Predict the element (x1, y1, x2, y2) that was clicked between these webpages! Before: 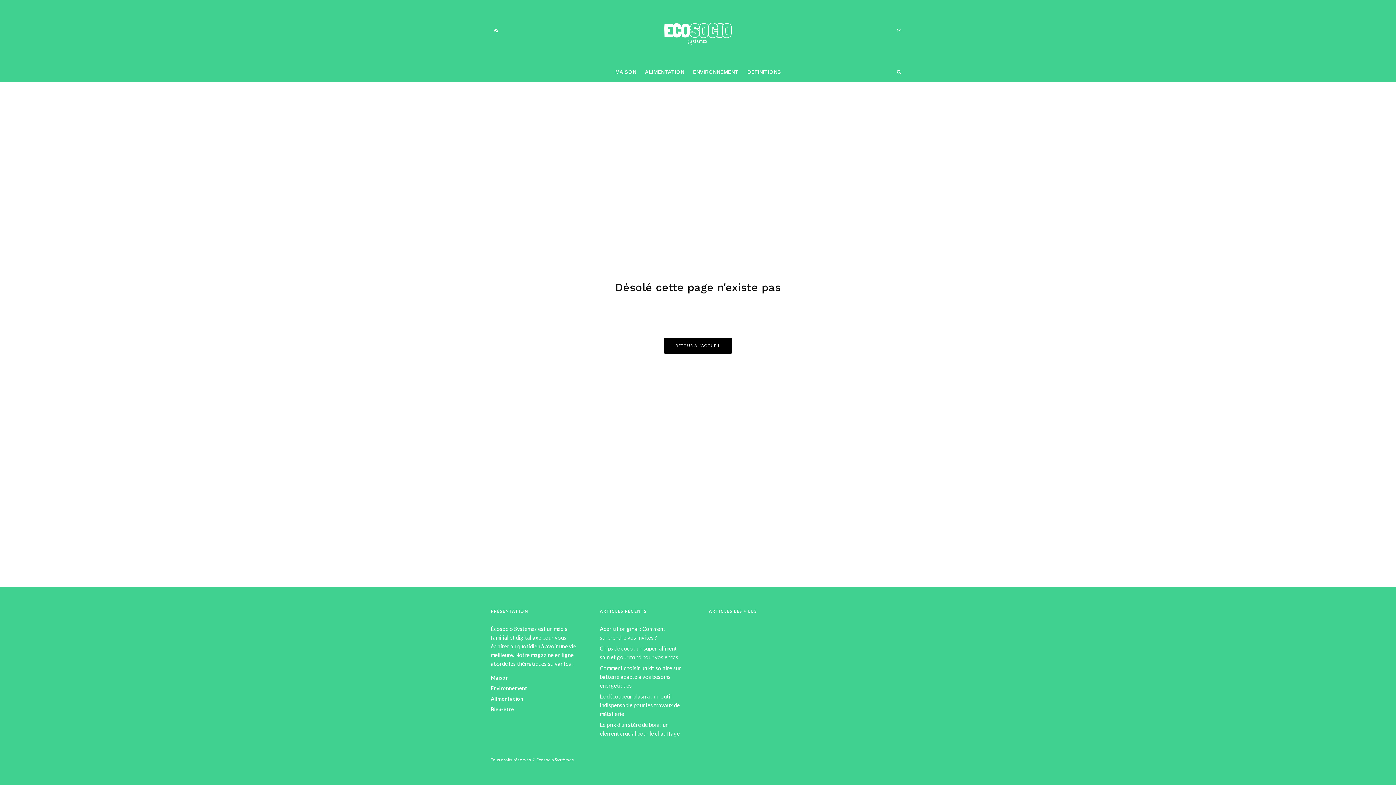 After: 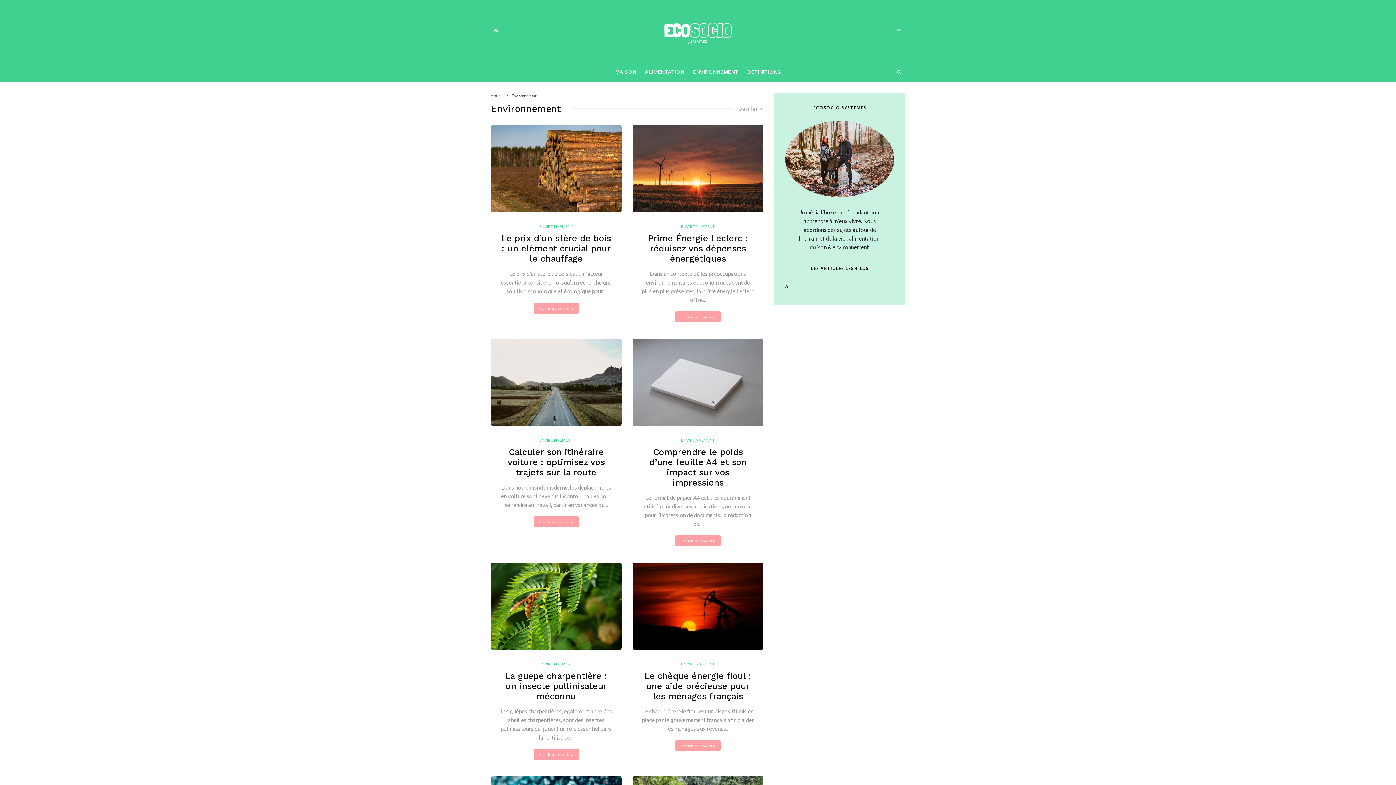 Action: label: ENVIRONNEMENT bbox: (688, 62, 742, 81)